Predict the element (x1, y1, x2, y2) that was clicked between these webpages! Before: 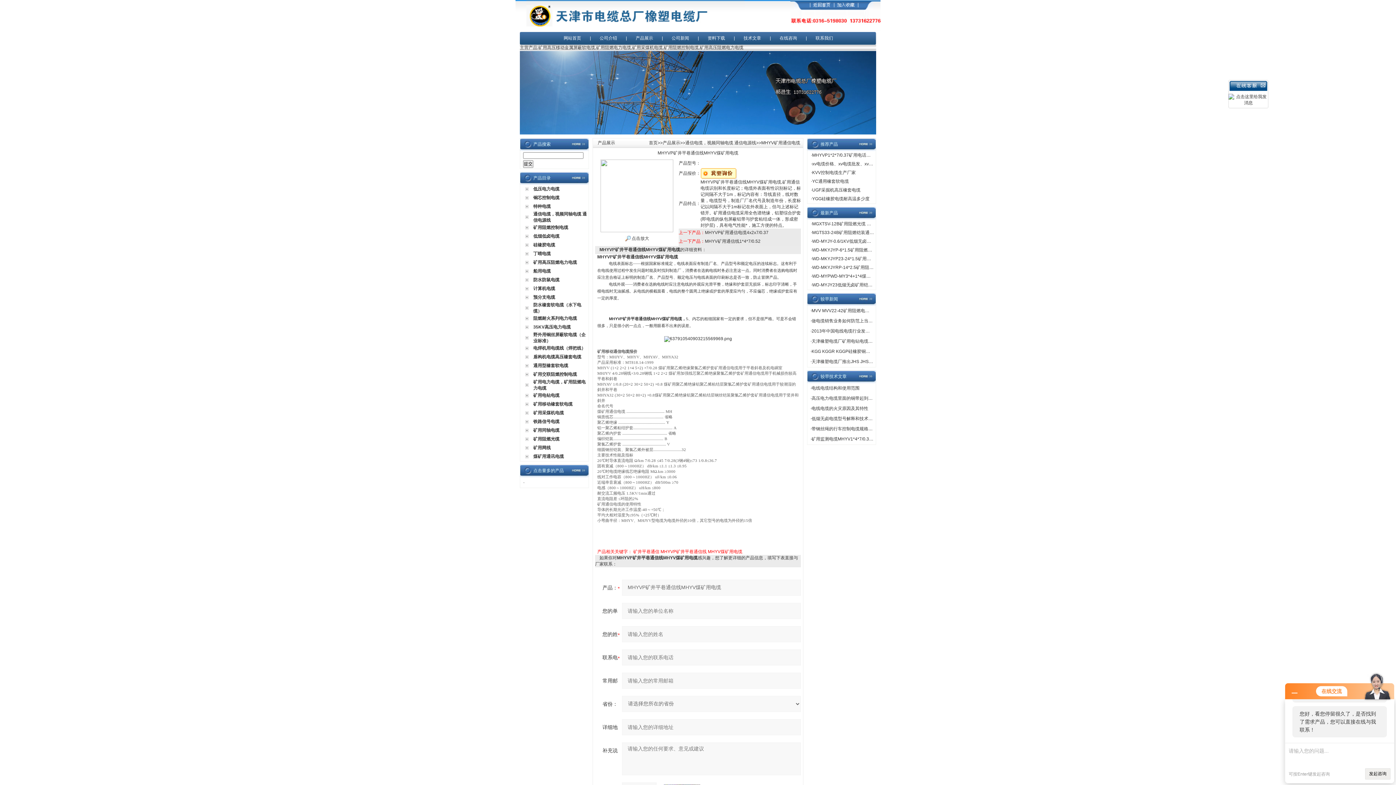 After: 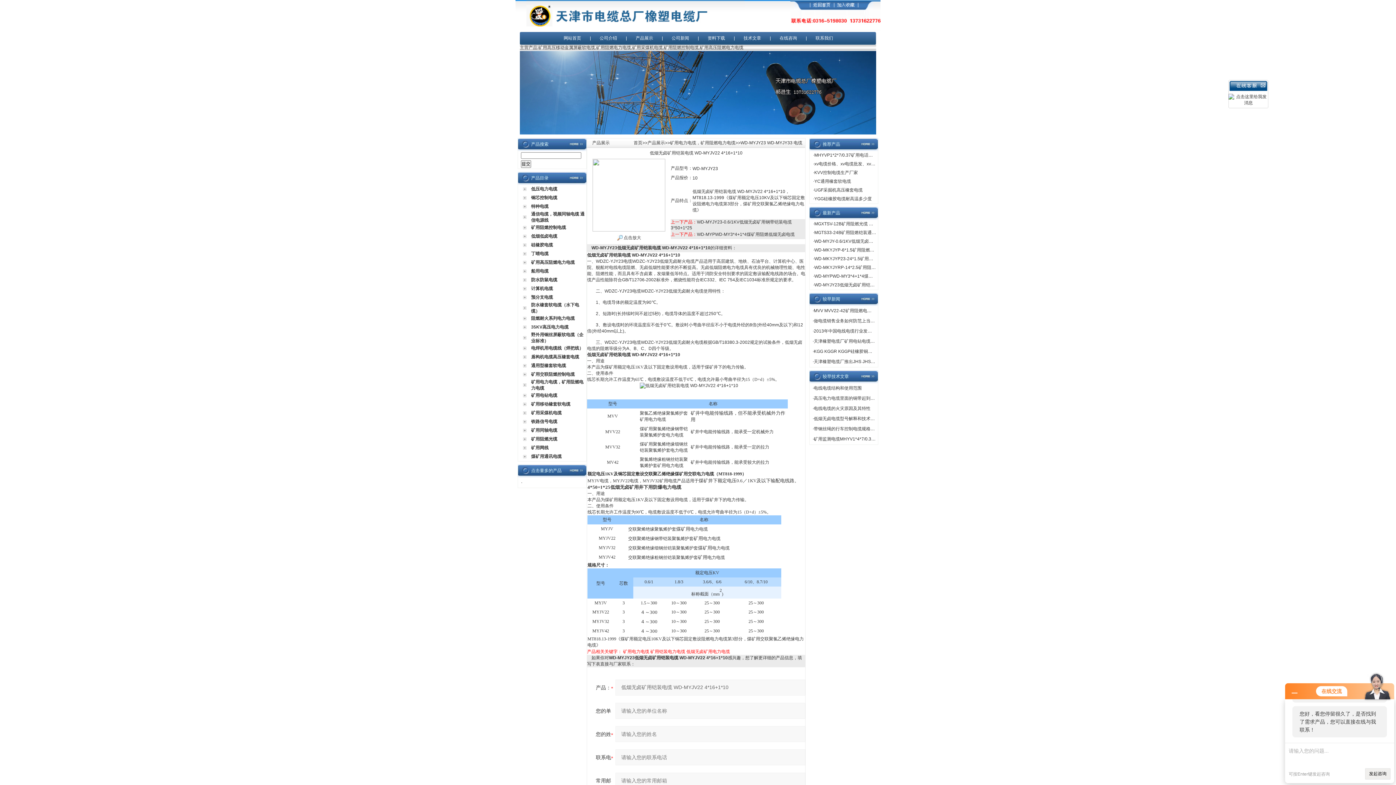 Action: label: WD-MYJY23低烟无卤矿用铠装电缆 WD-MYJV22 4*16+1*10 bbox: (812, 282, 930, 287)